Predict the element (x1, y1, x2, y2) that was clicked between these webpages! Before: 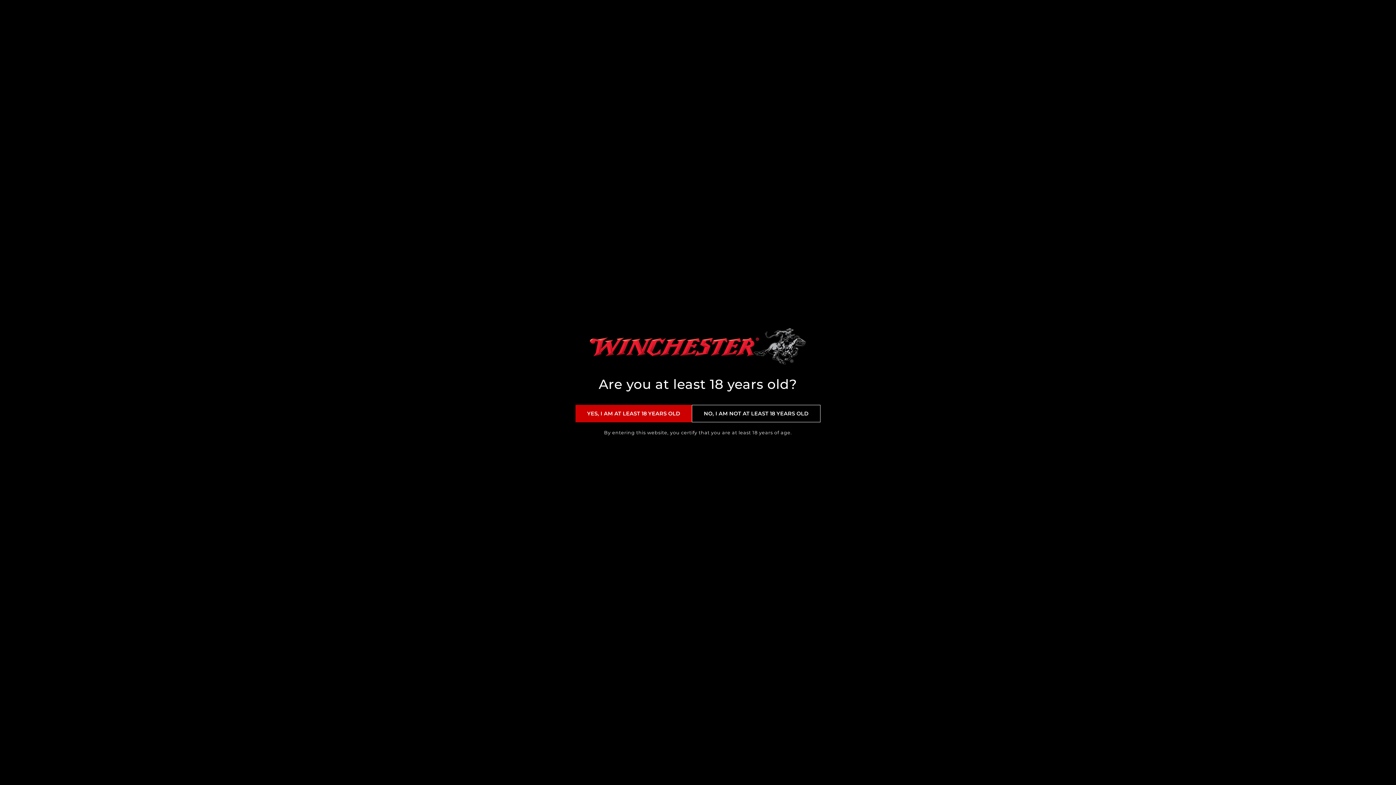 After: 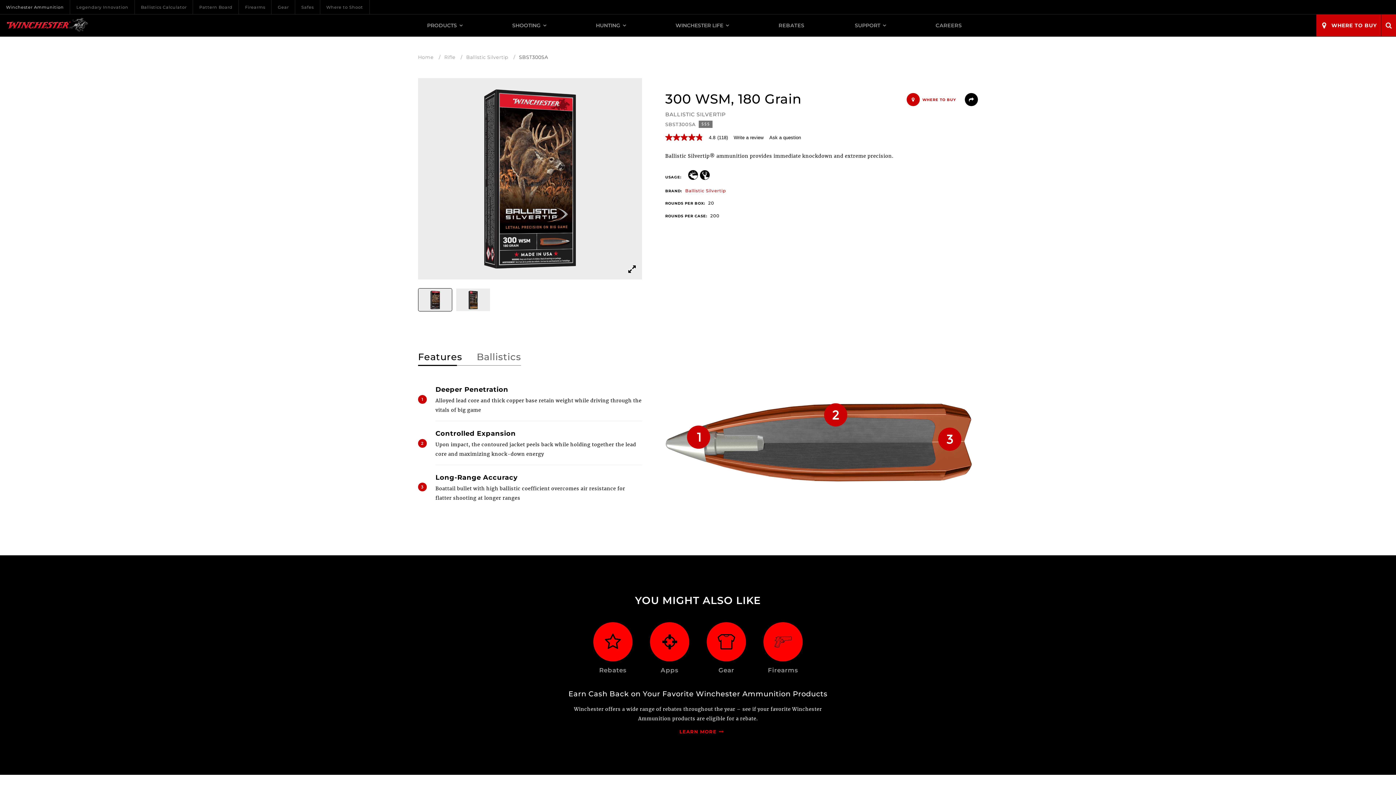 Action: label: YES, I AM AT LEAST 18 YEARS OLD bbox: (575, 405, 692, 422)